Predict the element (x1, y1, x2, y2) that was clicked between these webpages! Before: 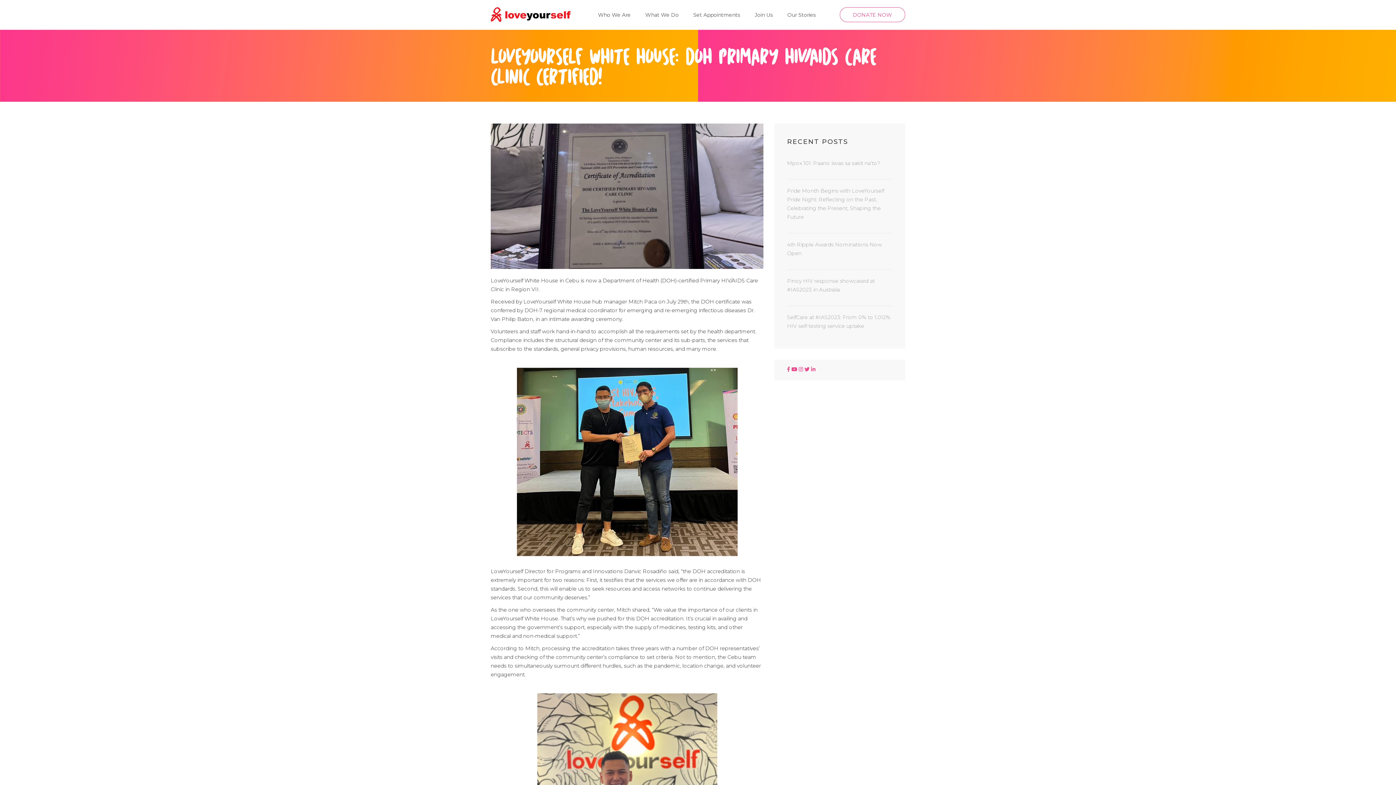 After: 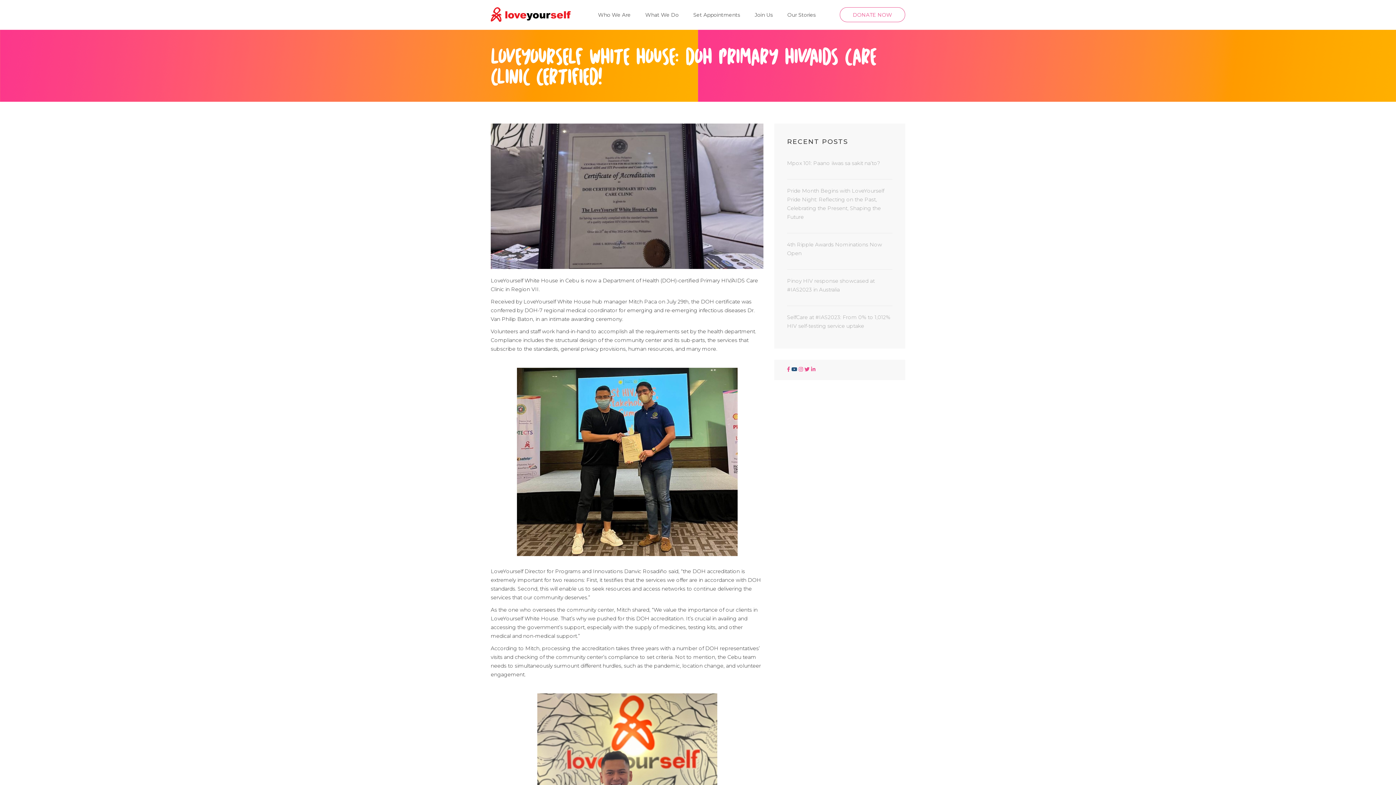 Action: bbox: (791, 366, 797, 372)